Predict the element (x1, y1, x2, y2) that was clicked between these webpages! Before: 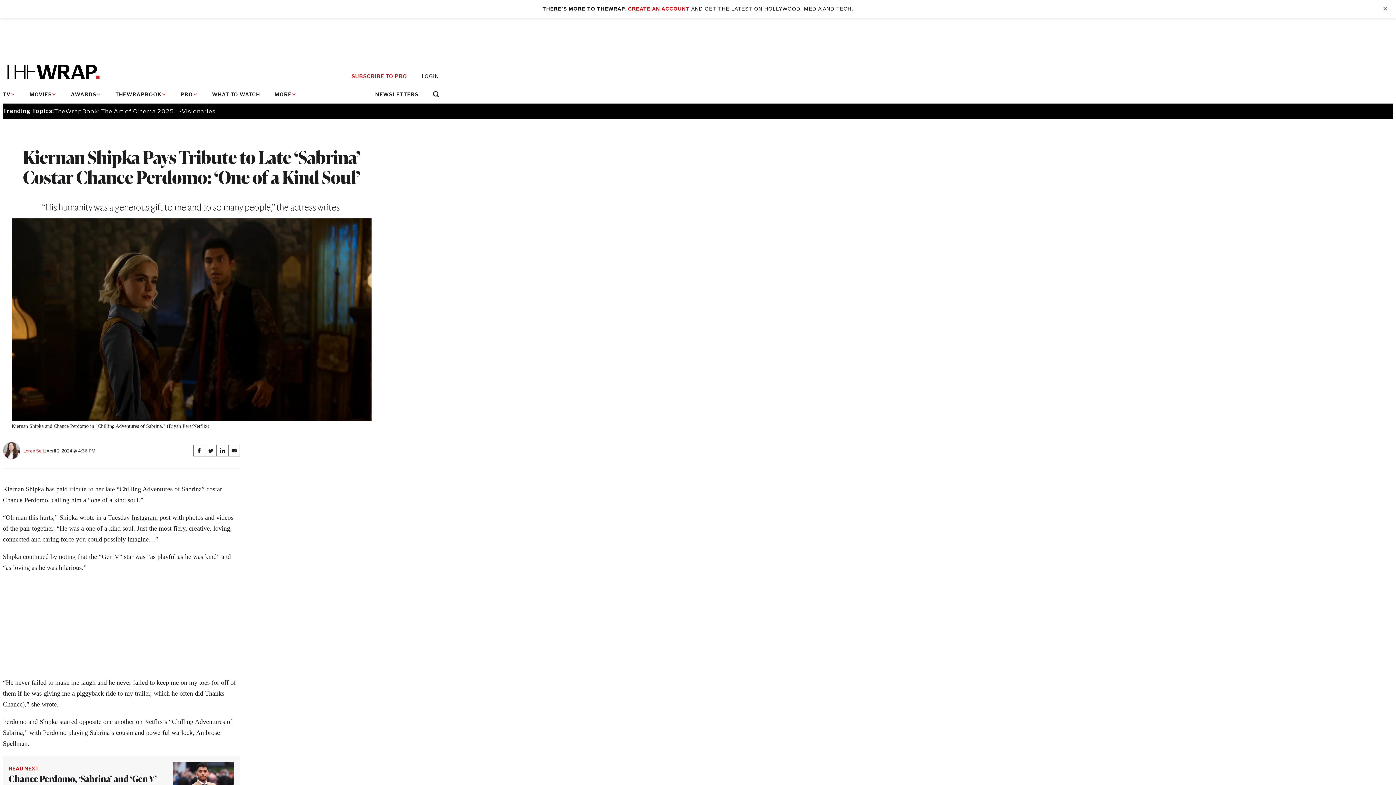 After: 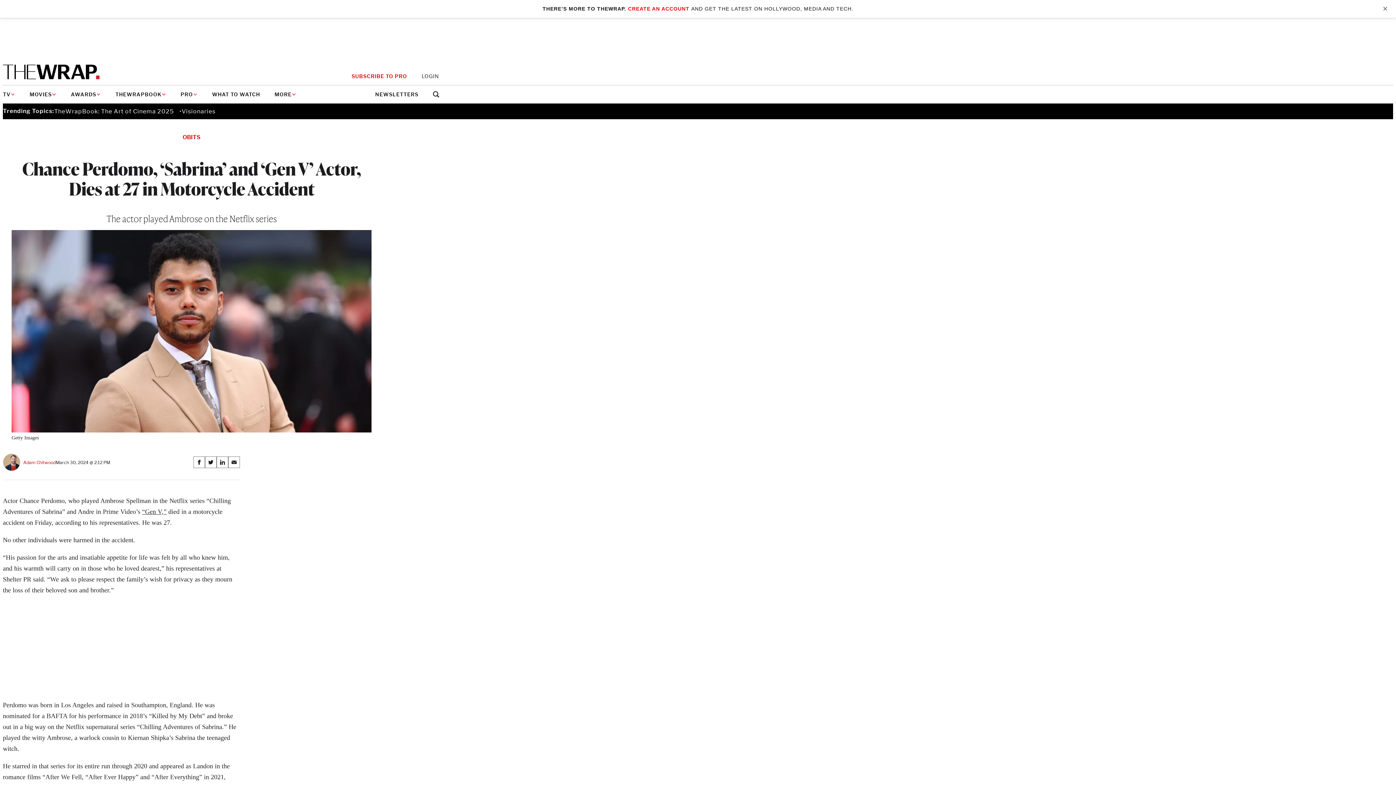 Action: bbox: (173, 762, 234, 796)